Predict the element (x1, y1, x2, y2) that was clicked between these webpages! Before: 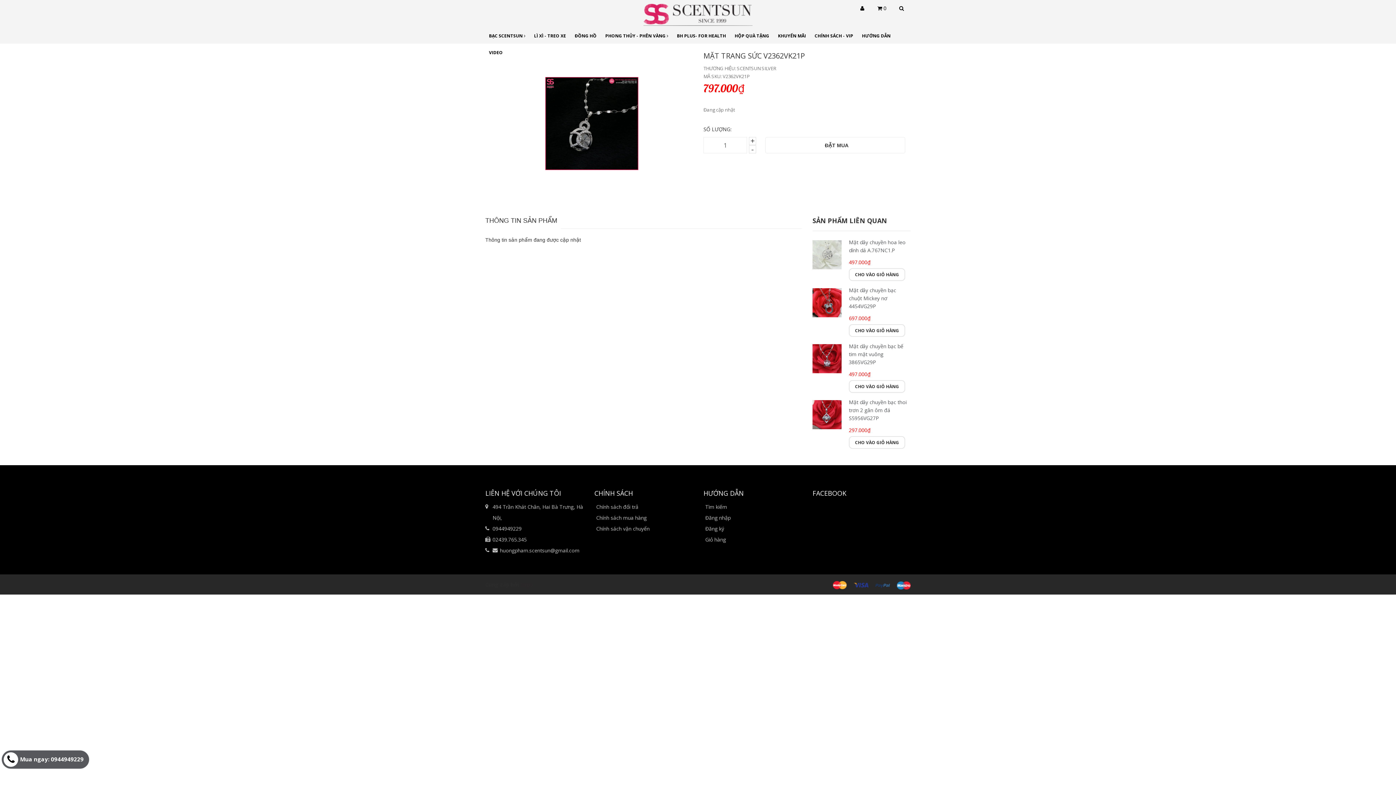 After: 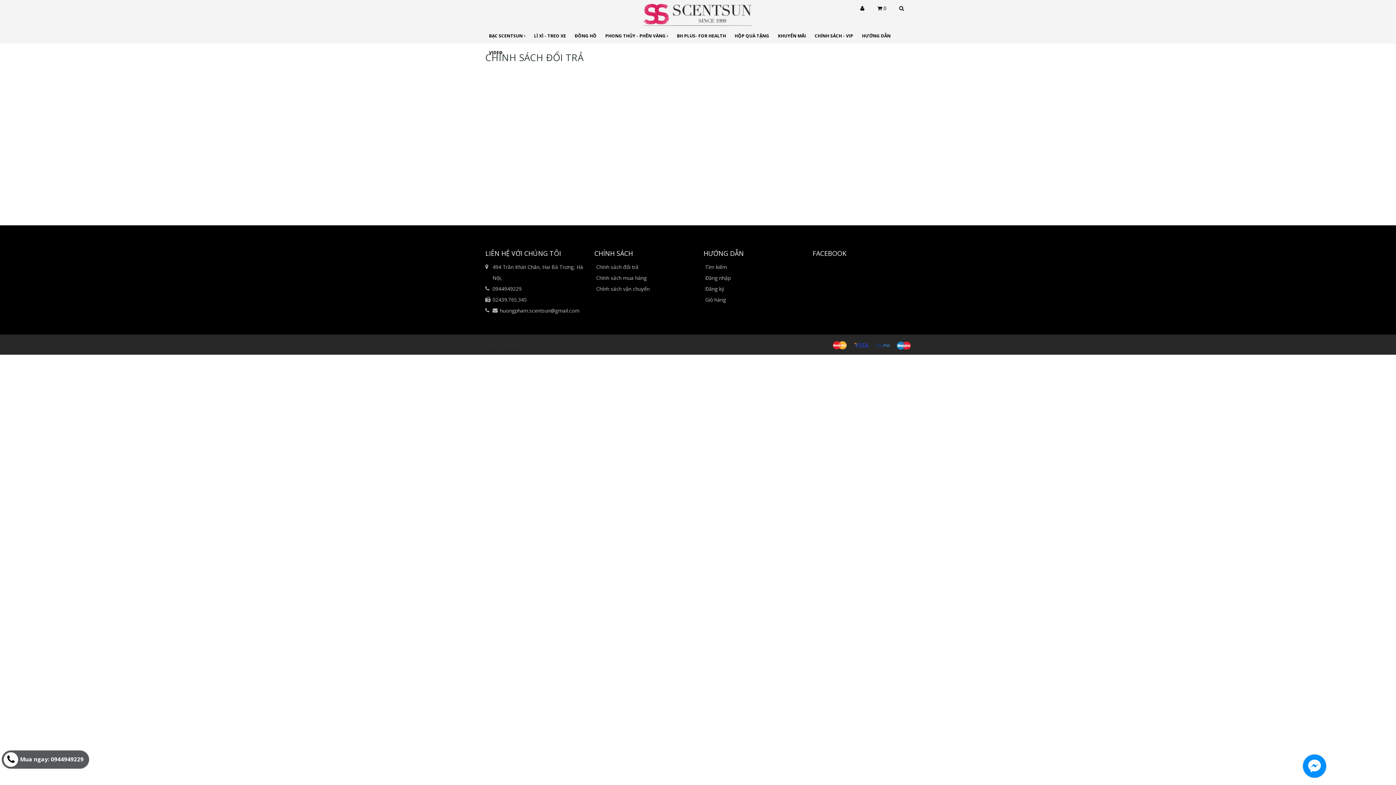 Action: label: Chính sách đổi trả bbox: (594, 501, 692, 512)